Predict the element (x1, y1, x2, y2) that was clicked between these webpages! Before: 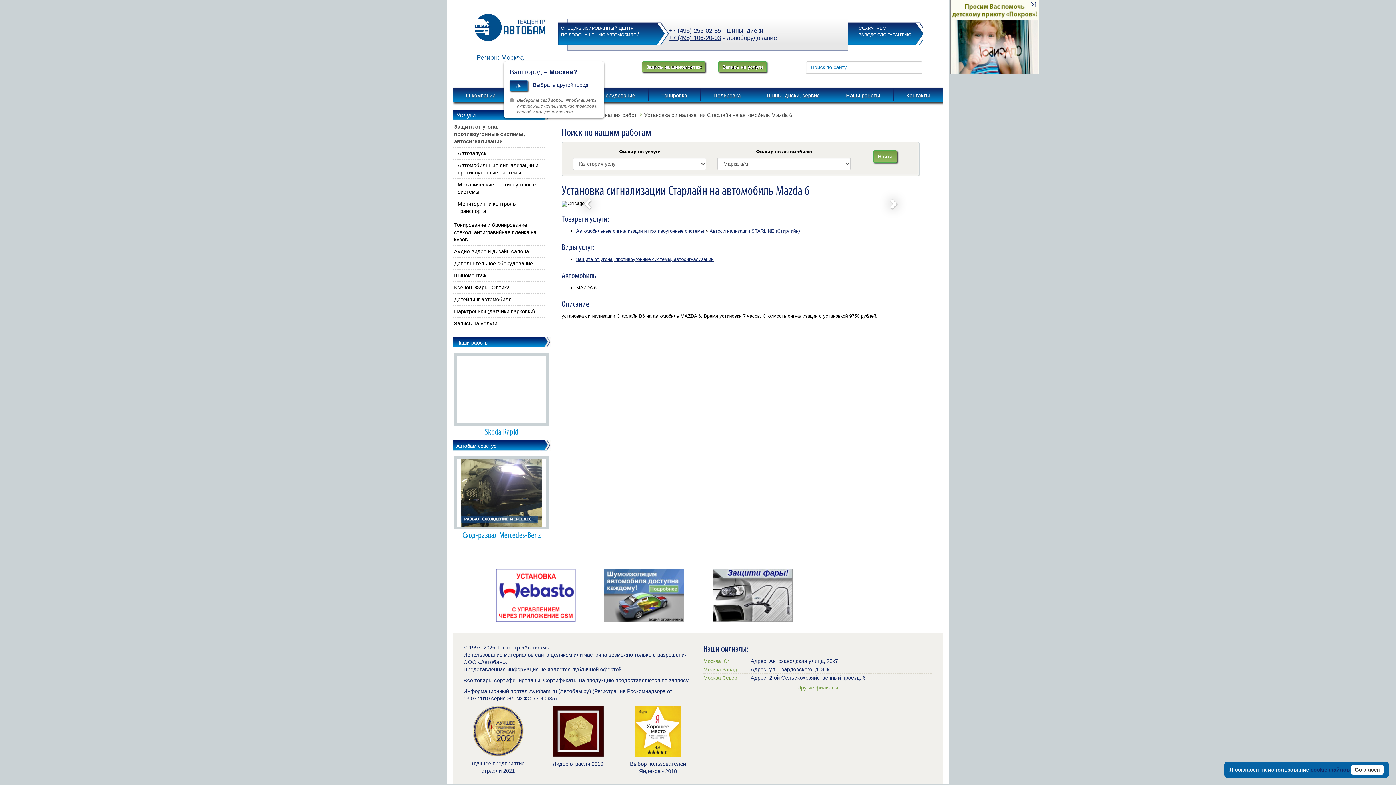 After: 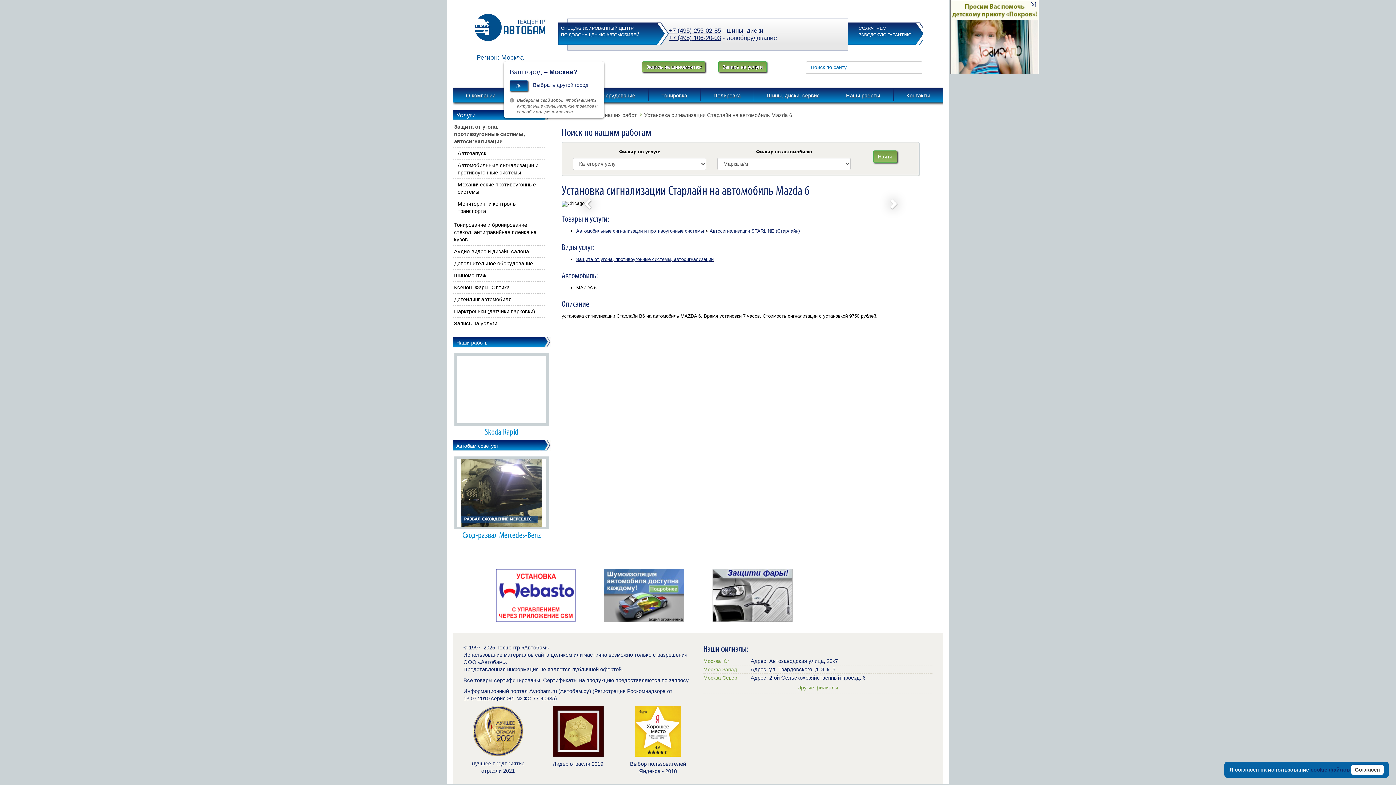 Action: bbox: (472, 728, 523, 733)